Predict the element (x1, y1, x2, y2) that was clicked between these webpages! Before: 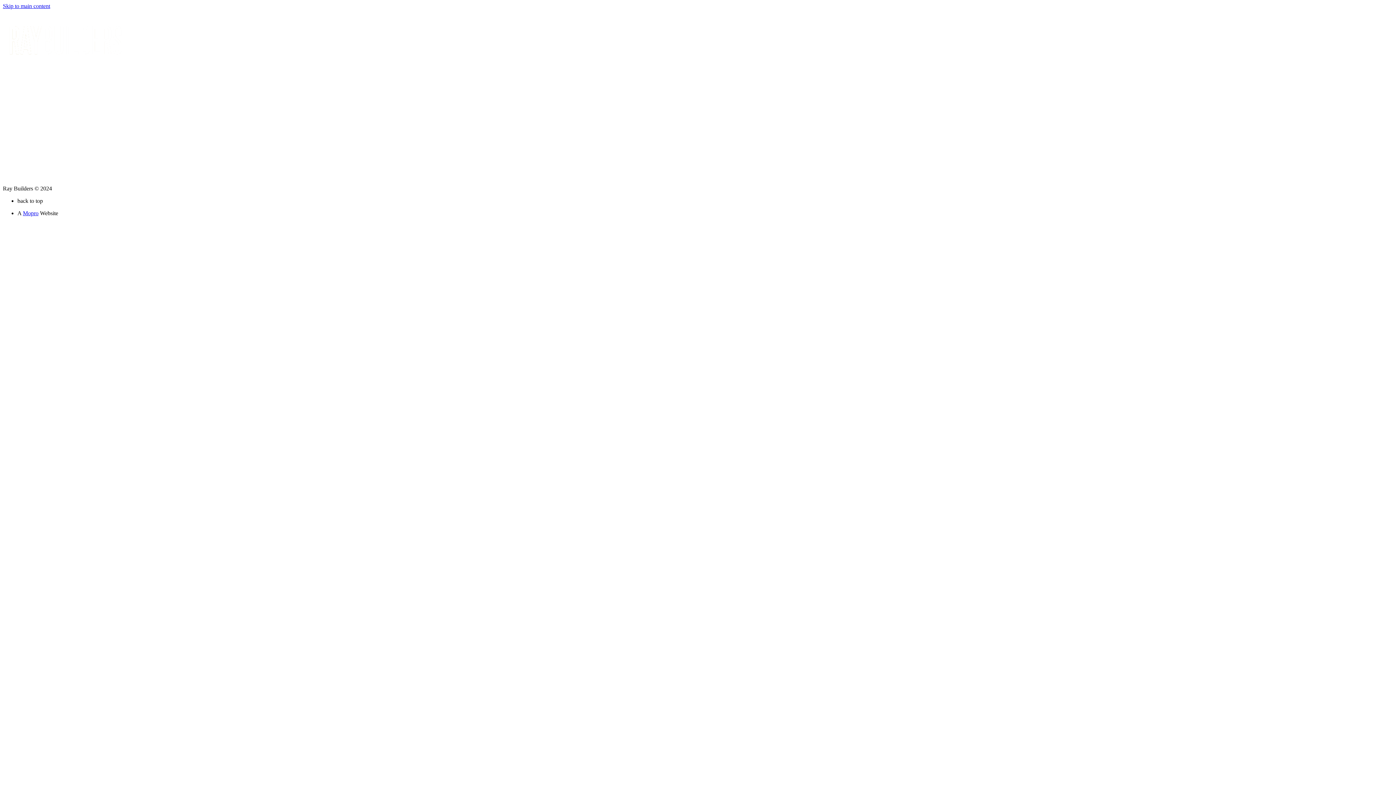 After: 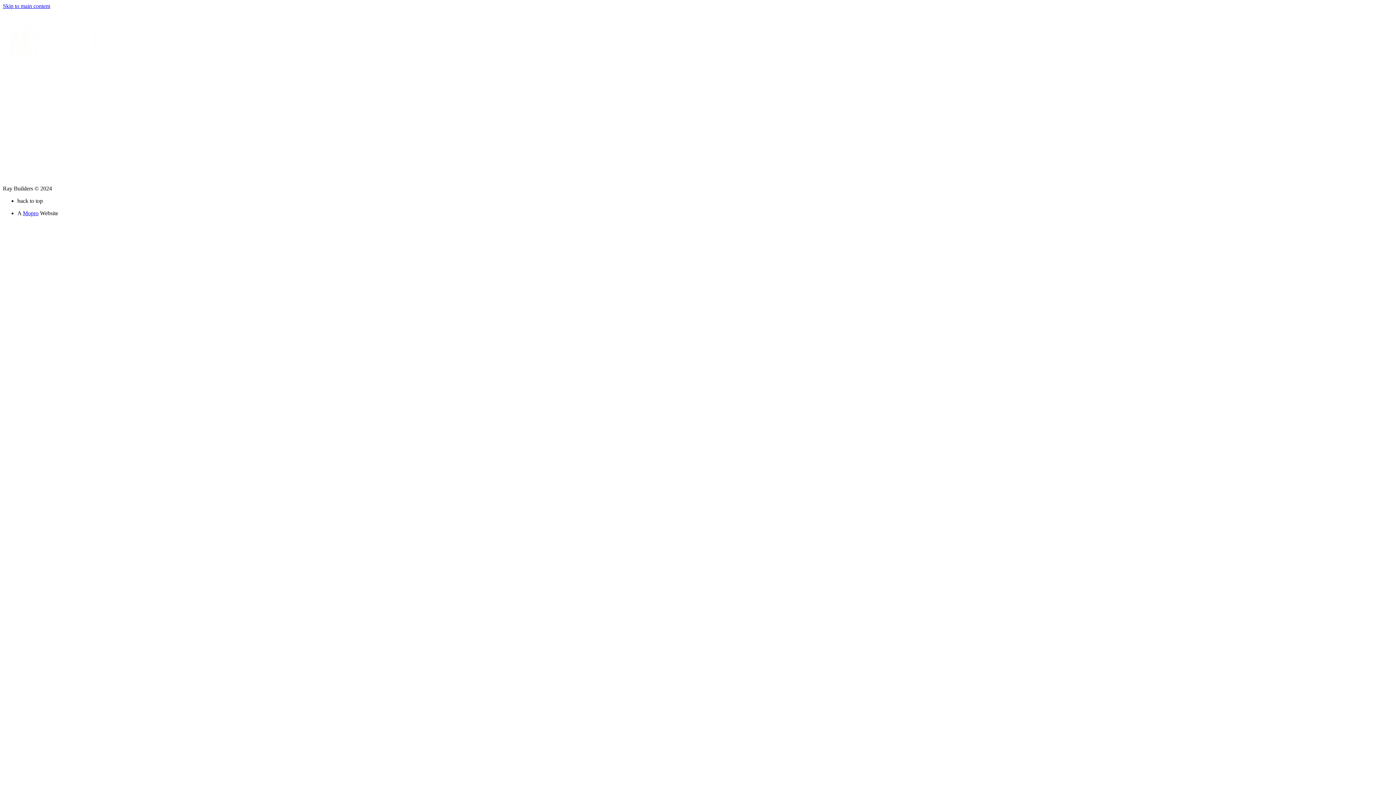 Action: bbox: (2, 113, 1393, 120)